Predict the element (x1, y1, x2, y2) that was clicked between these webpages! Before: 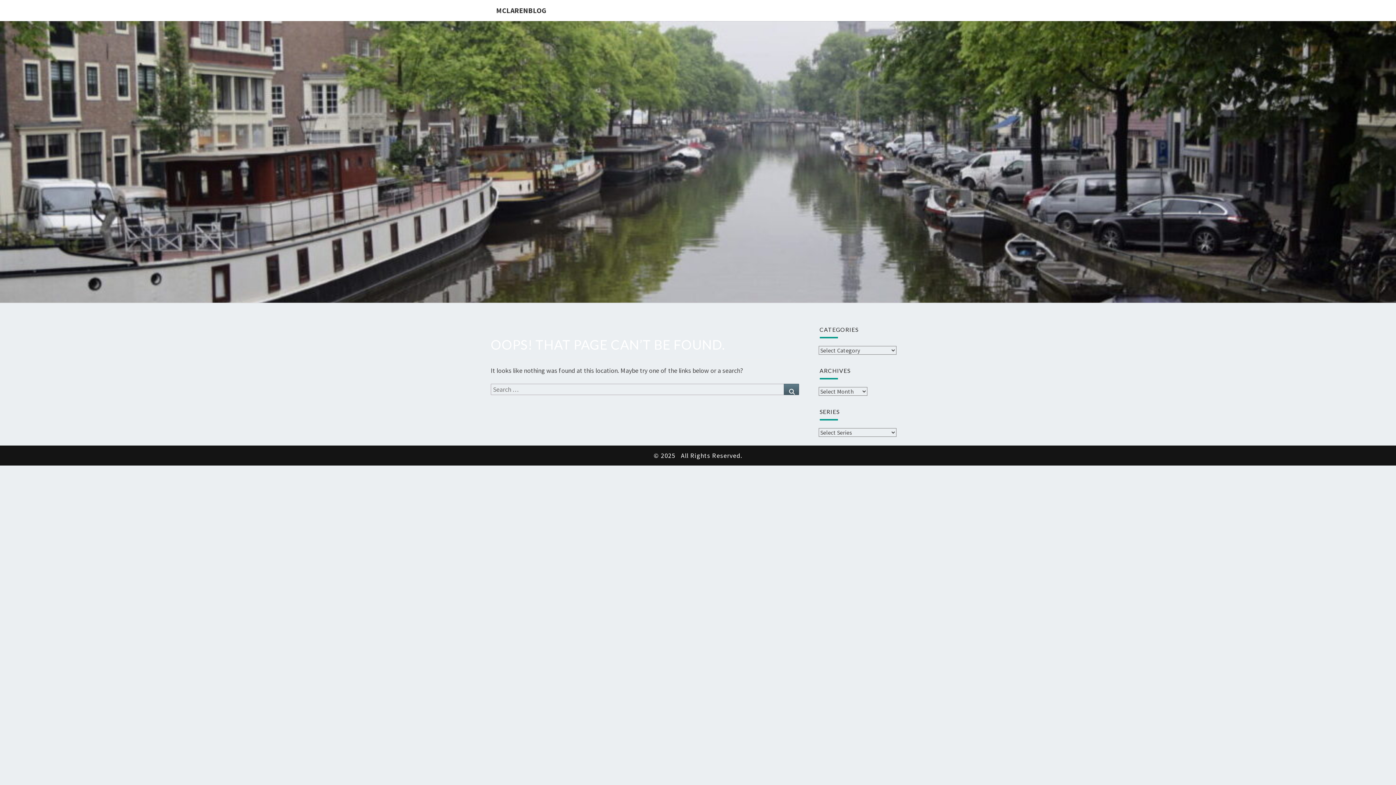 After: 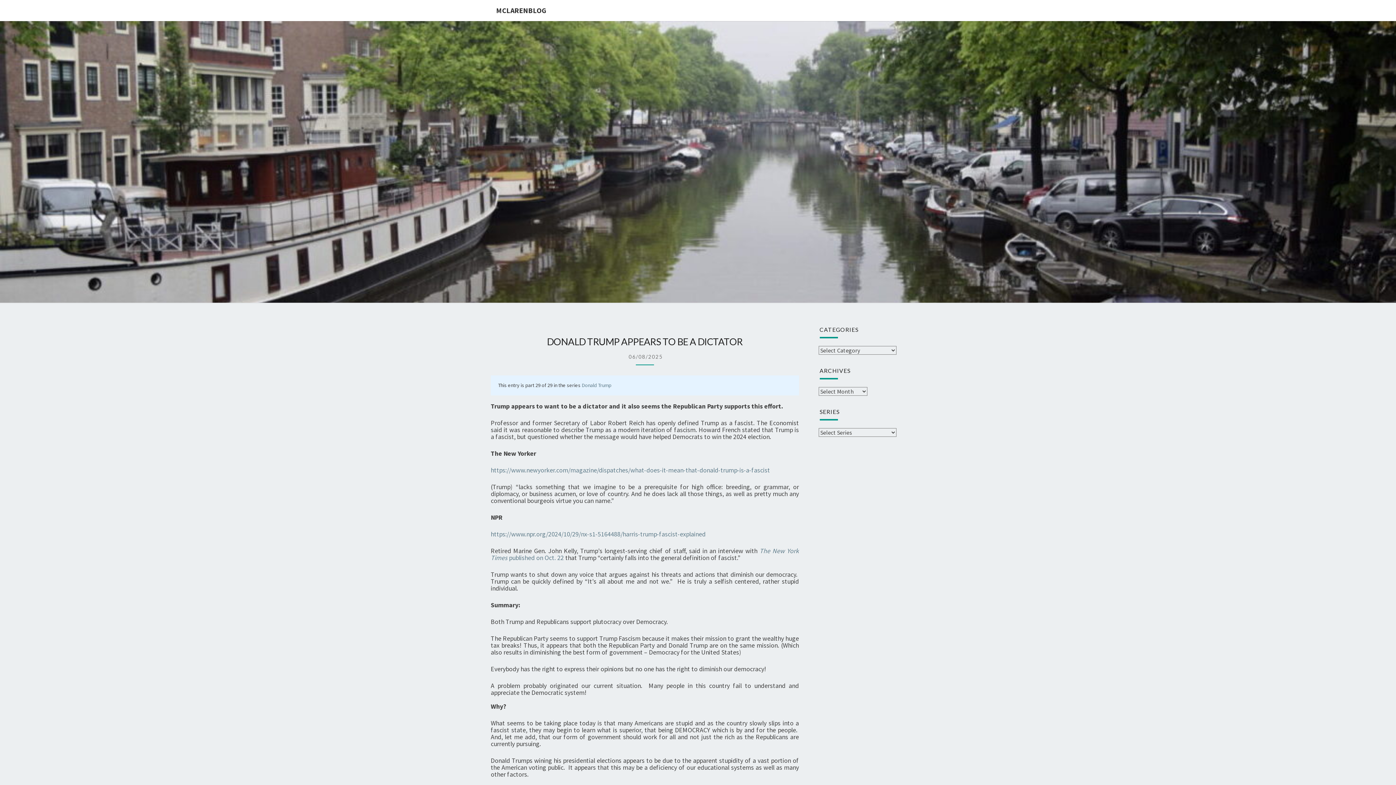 Action: label: MCLARENBLOG bbox: (490, 0, 552, 21)